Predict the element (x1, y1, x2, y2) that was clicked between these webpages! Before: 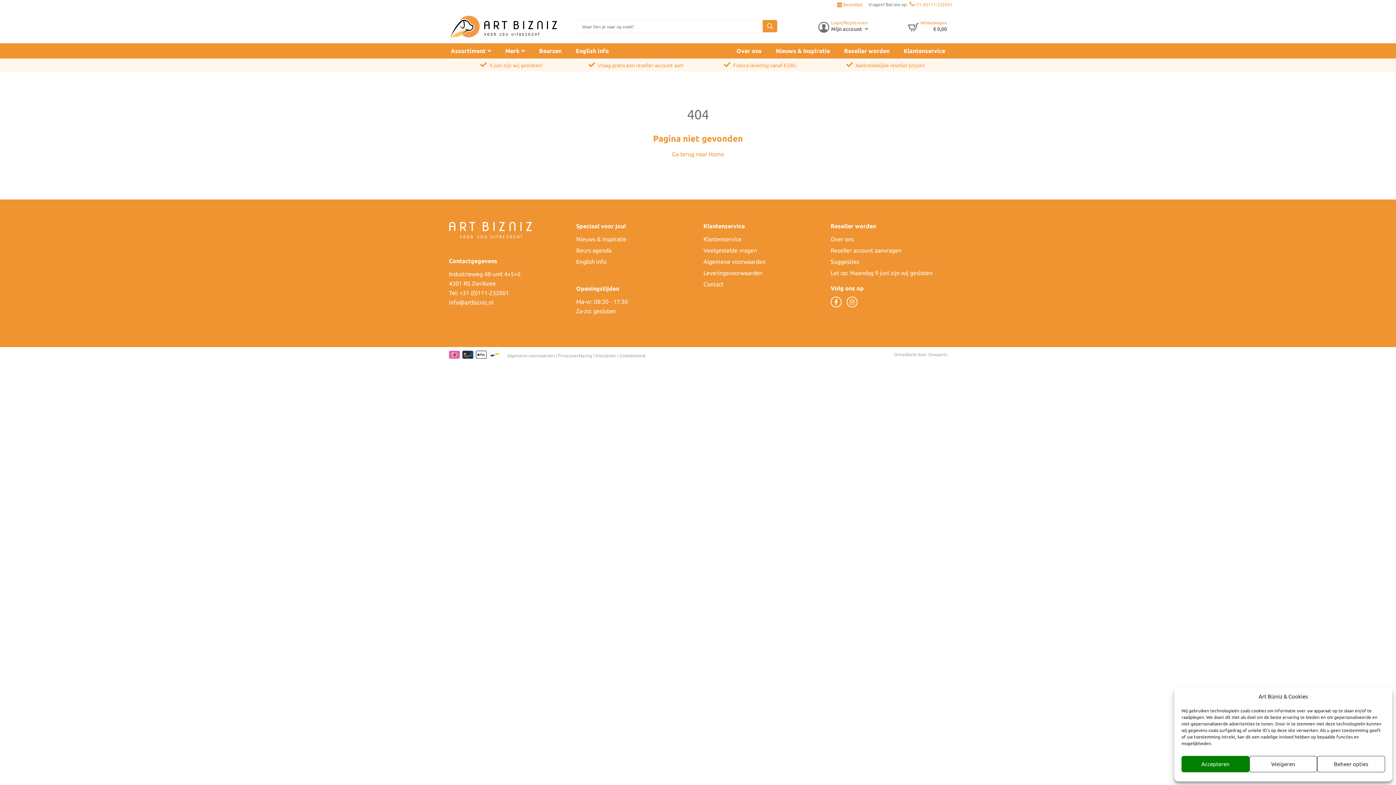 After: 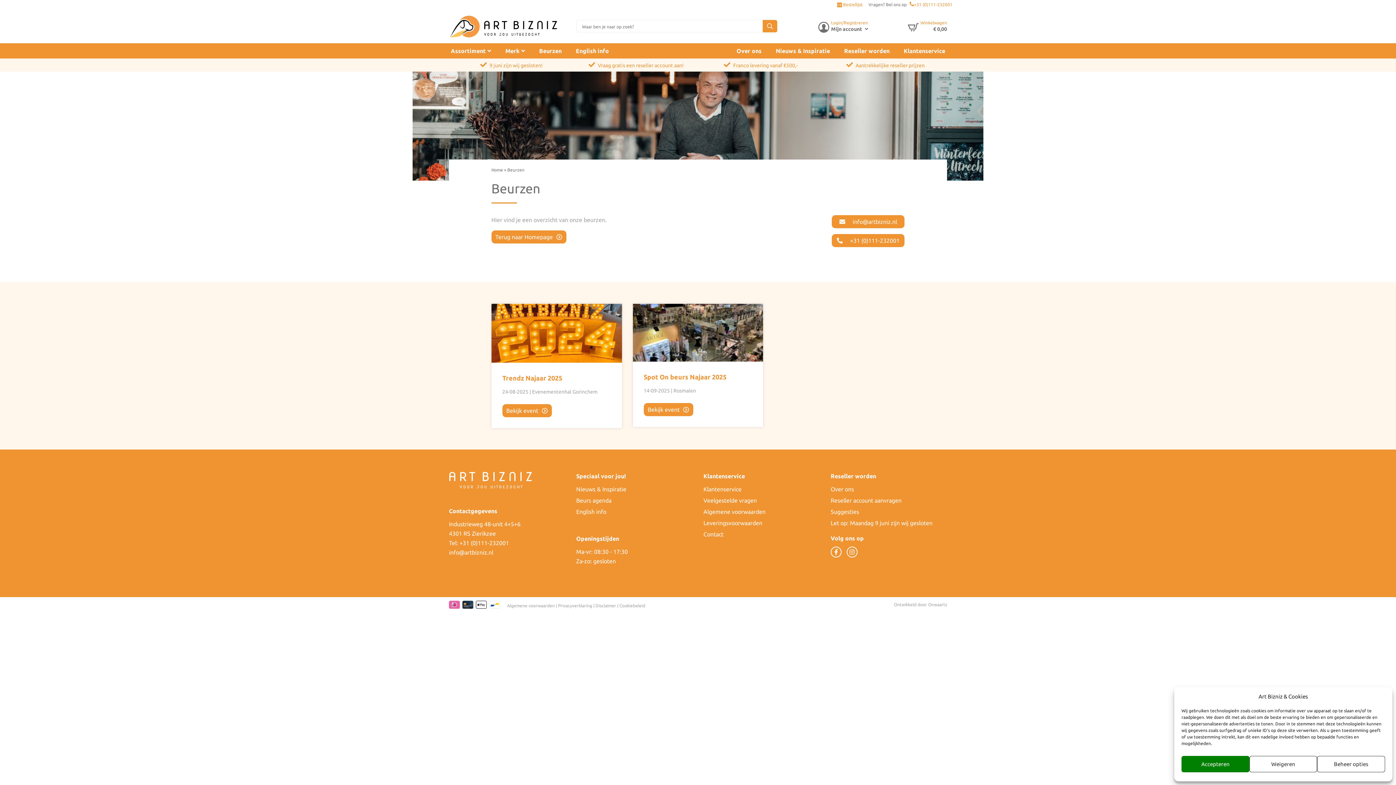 Action: bbox: (539, 46, 561, 54) label: Beurzen